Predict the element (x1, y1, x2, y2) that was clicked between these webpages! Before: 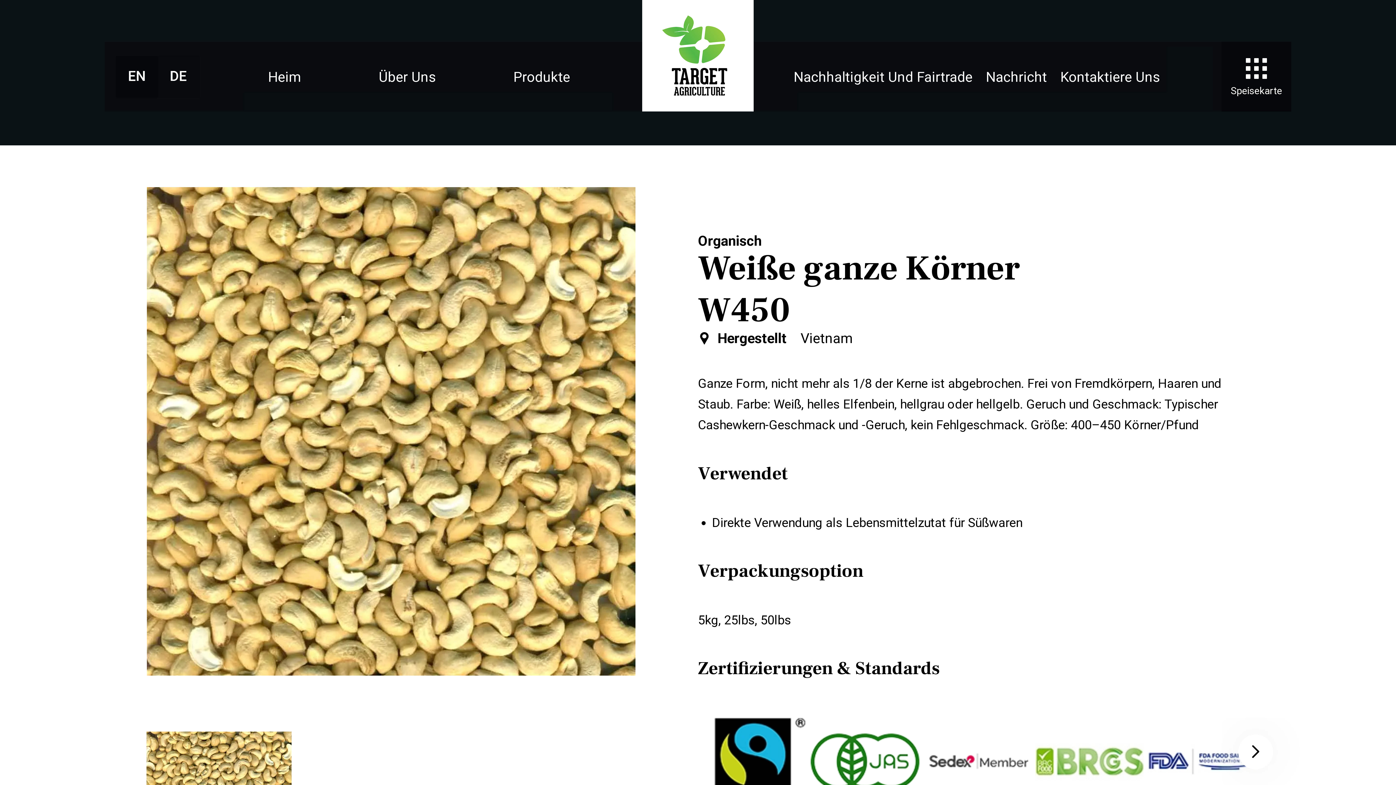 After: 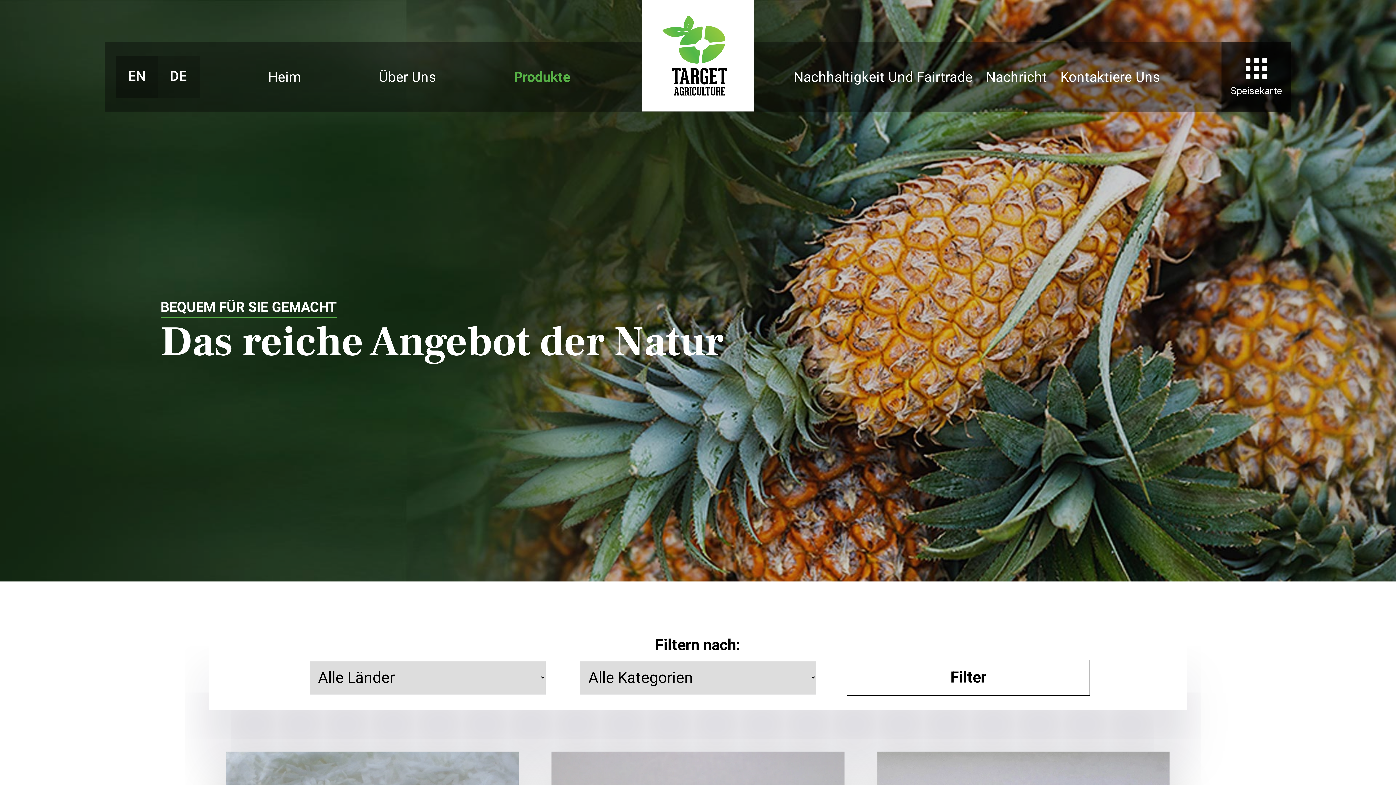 Action: bbox: (513, 68, 570, 84) label: Produkte